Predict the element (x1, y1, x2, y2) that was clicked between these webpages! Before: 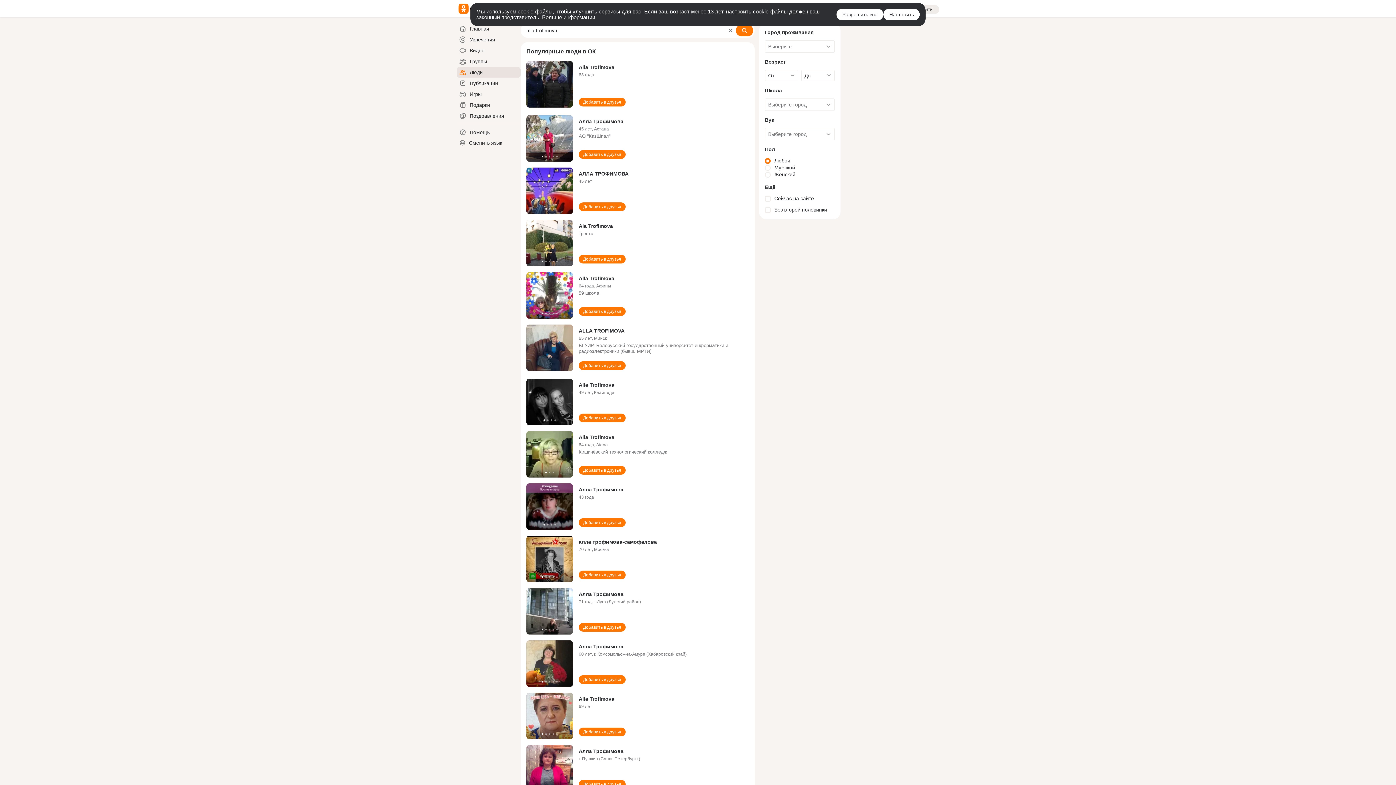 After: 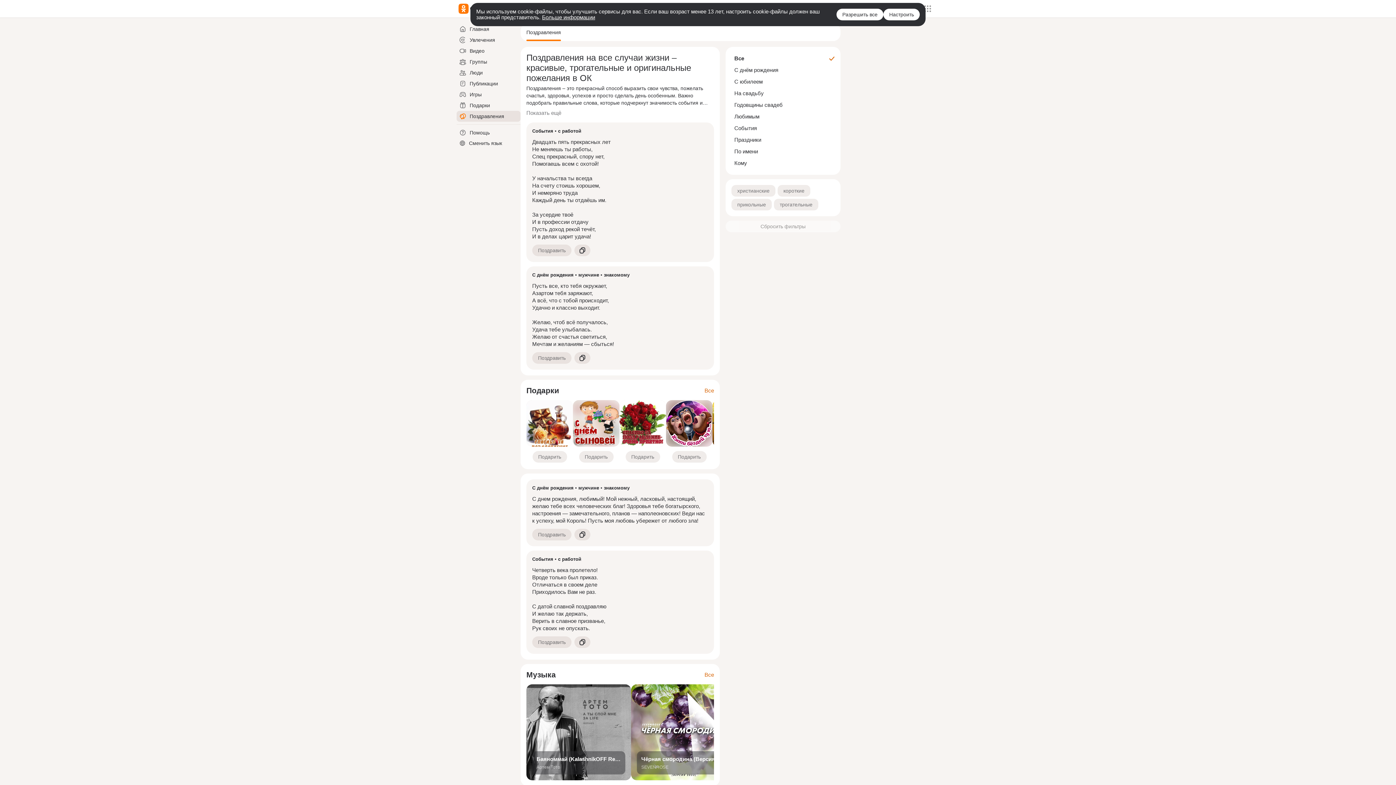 Action: label: Поздравления bbox: (456, 110, 520, 121)